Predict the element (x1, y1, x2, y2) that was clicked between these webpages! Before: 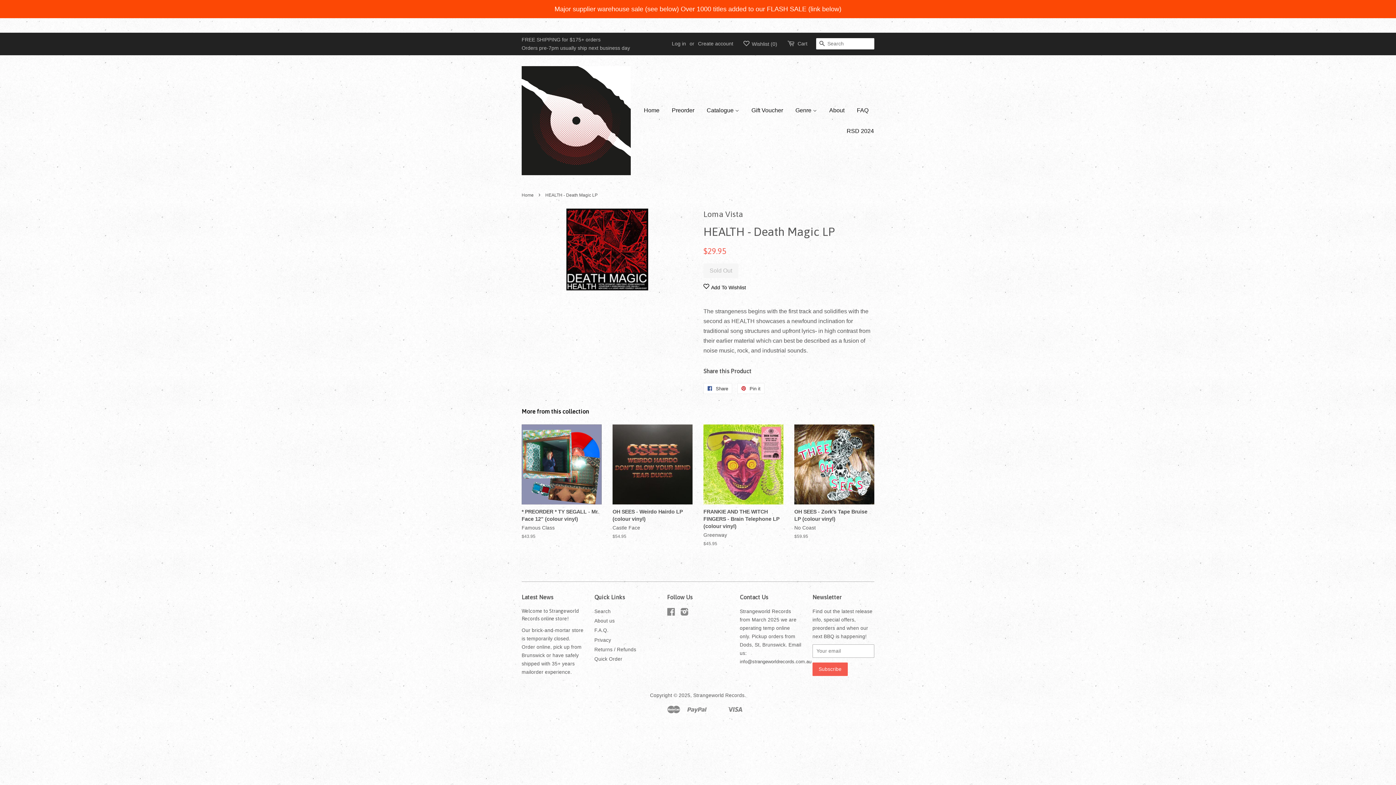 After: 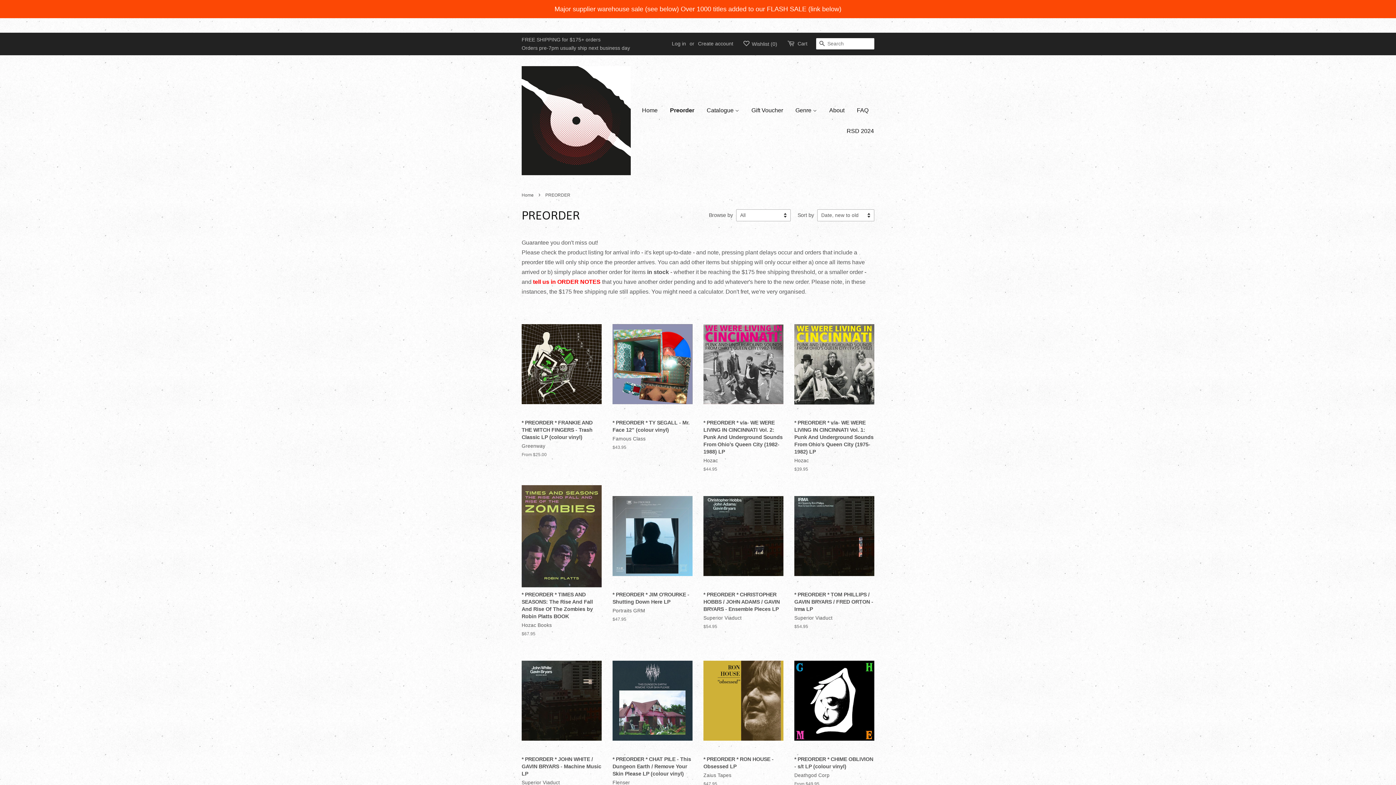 Action: label: Preorder bbox: (666, 100, 700, 120)